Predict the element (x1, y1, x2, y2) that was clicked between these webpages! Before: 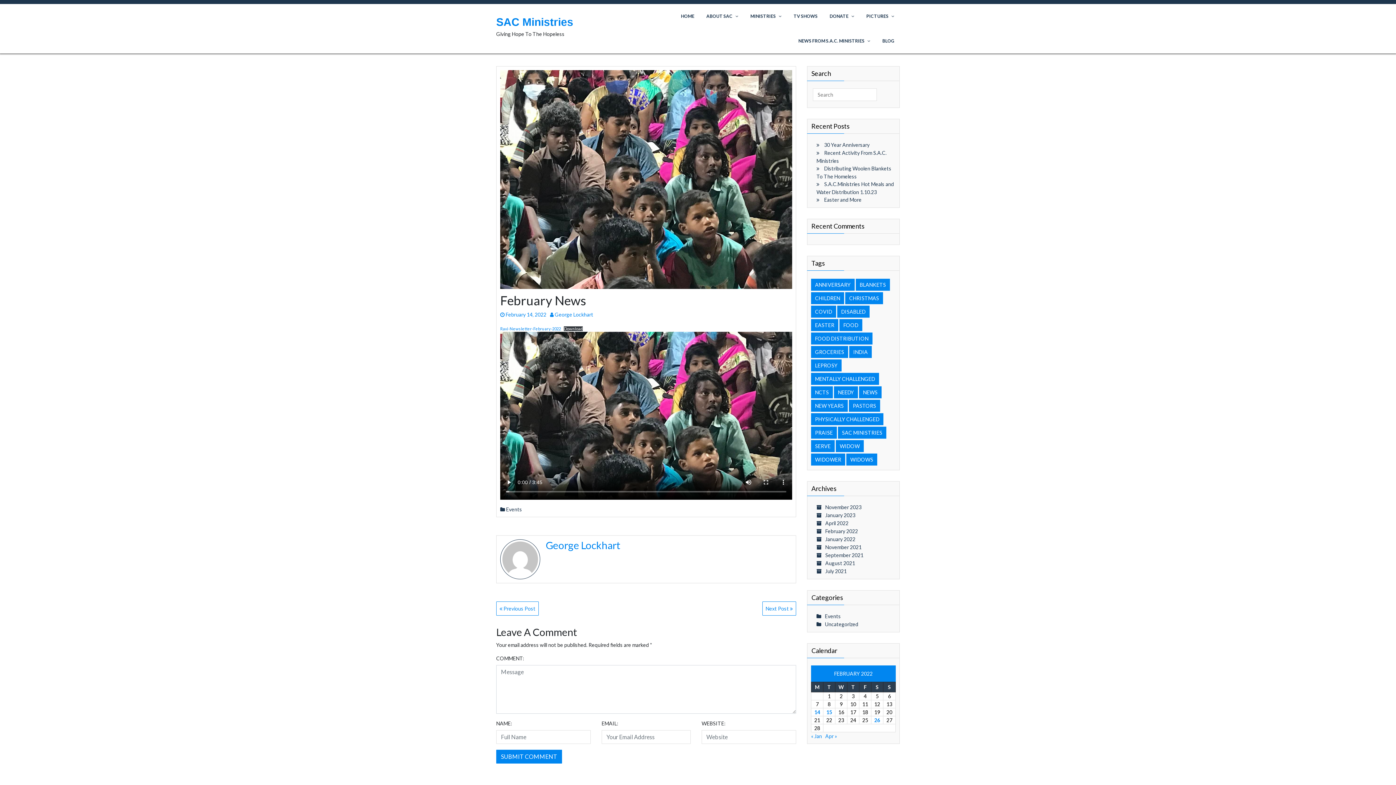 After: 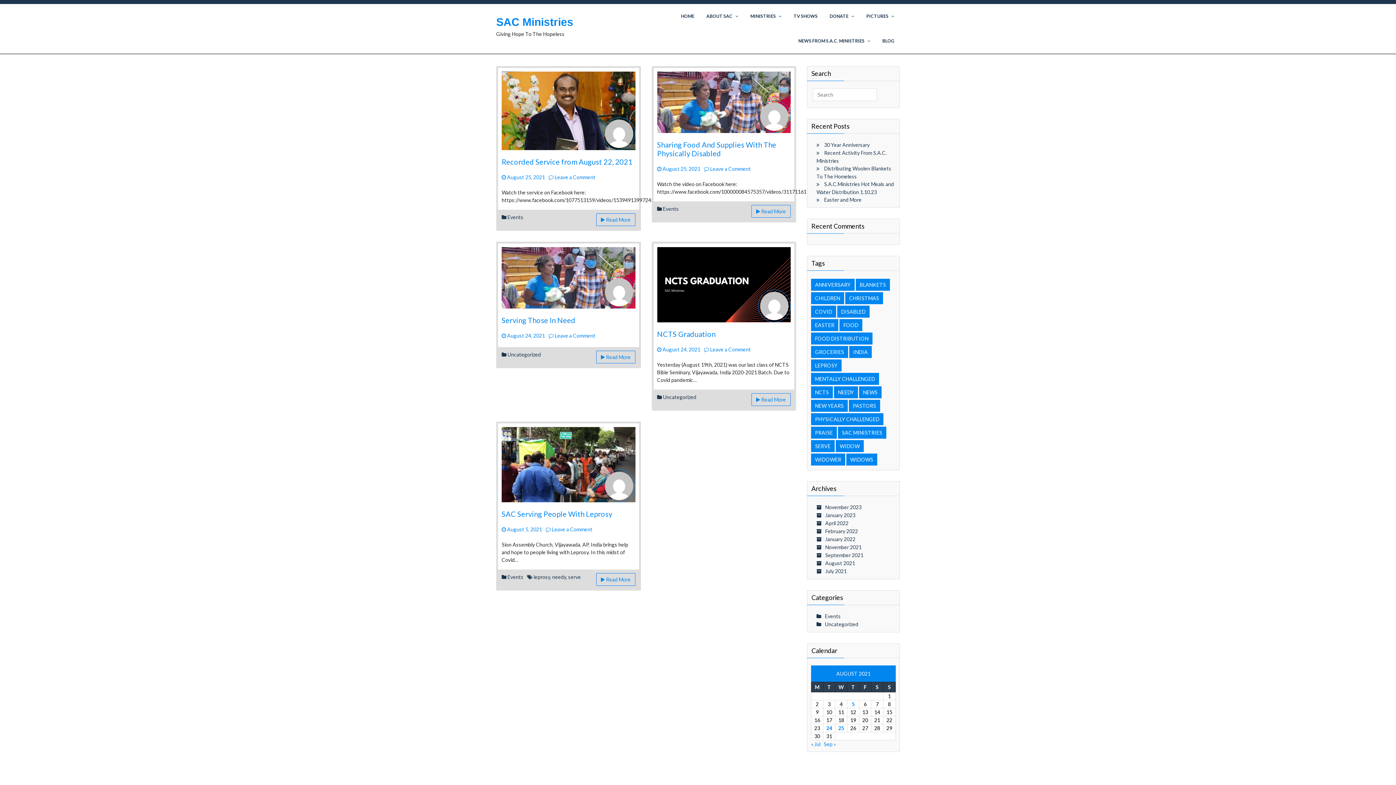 Action: bbox: (825, 560, 855, 566) label: August 2021